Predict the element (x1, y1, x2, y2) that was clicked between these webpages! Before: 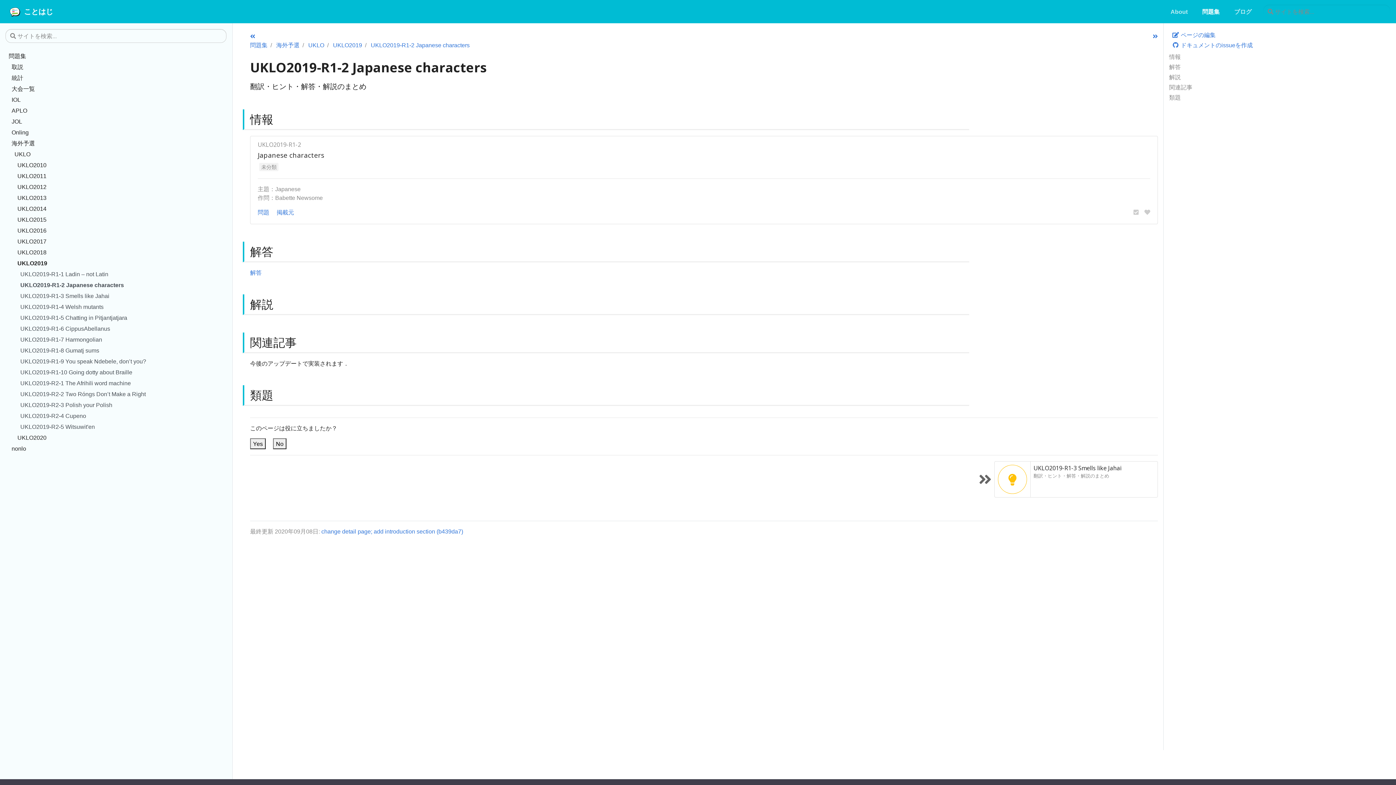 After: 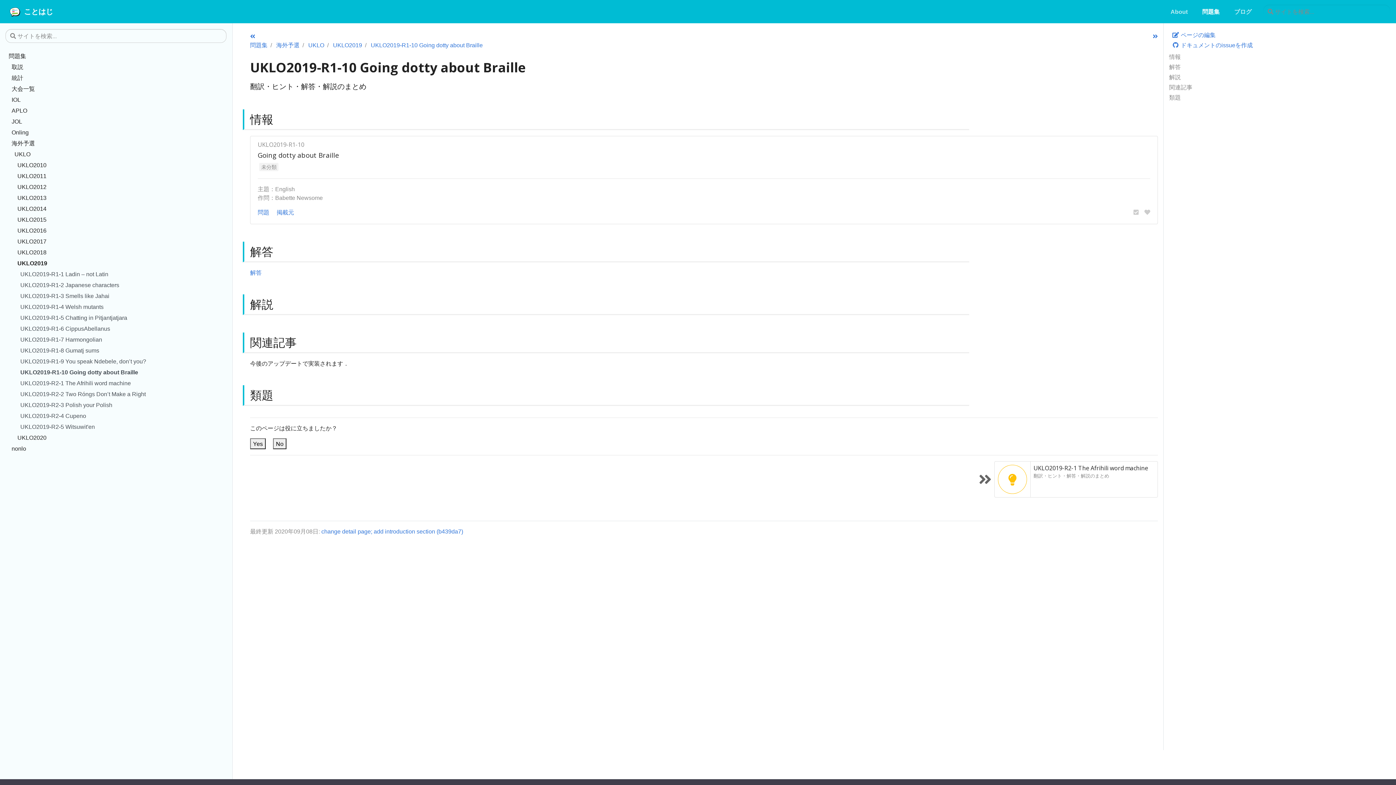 Action: label: UKLO2019-R1-10 Going dotty about Braille bbox: (20, 368, 205, 378)